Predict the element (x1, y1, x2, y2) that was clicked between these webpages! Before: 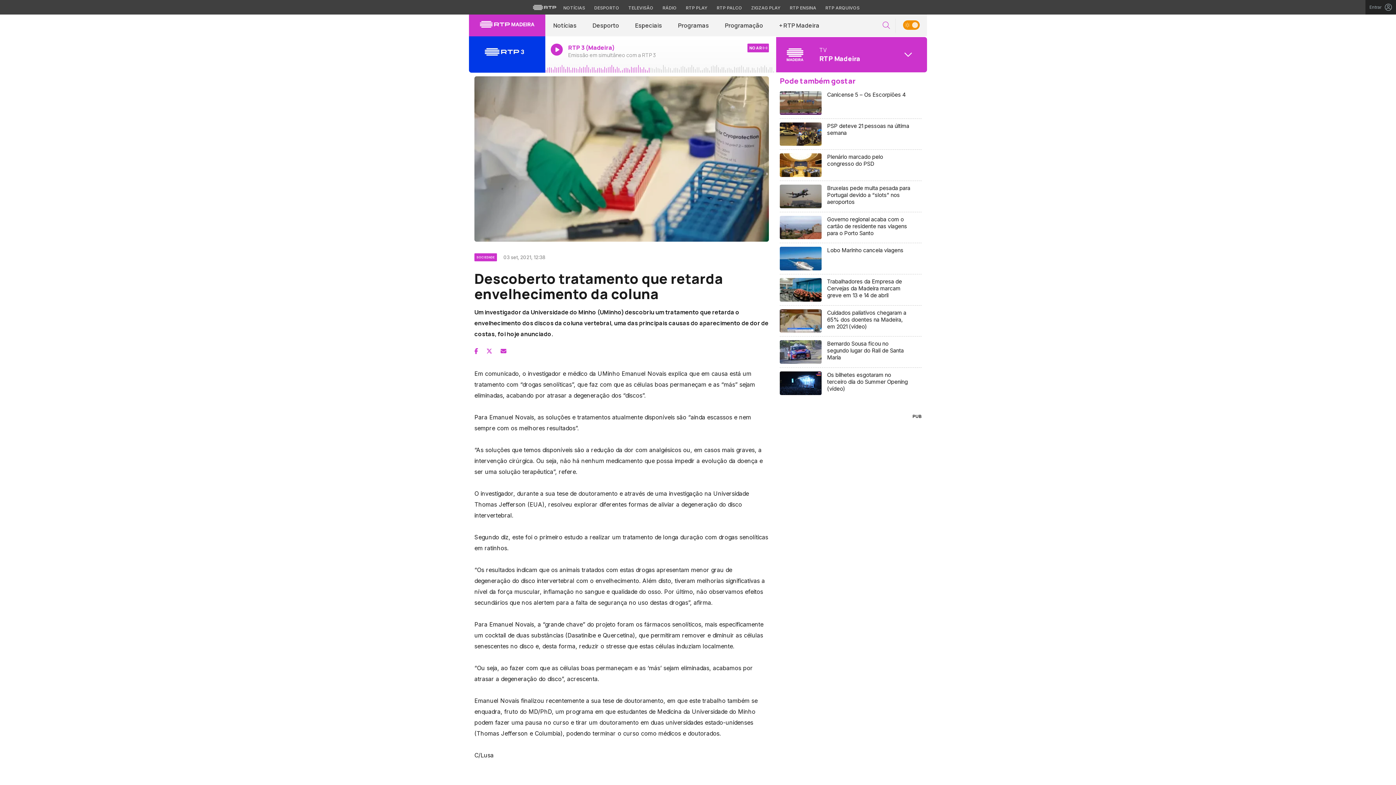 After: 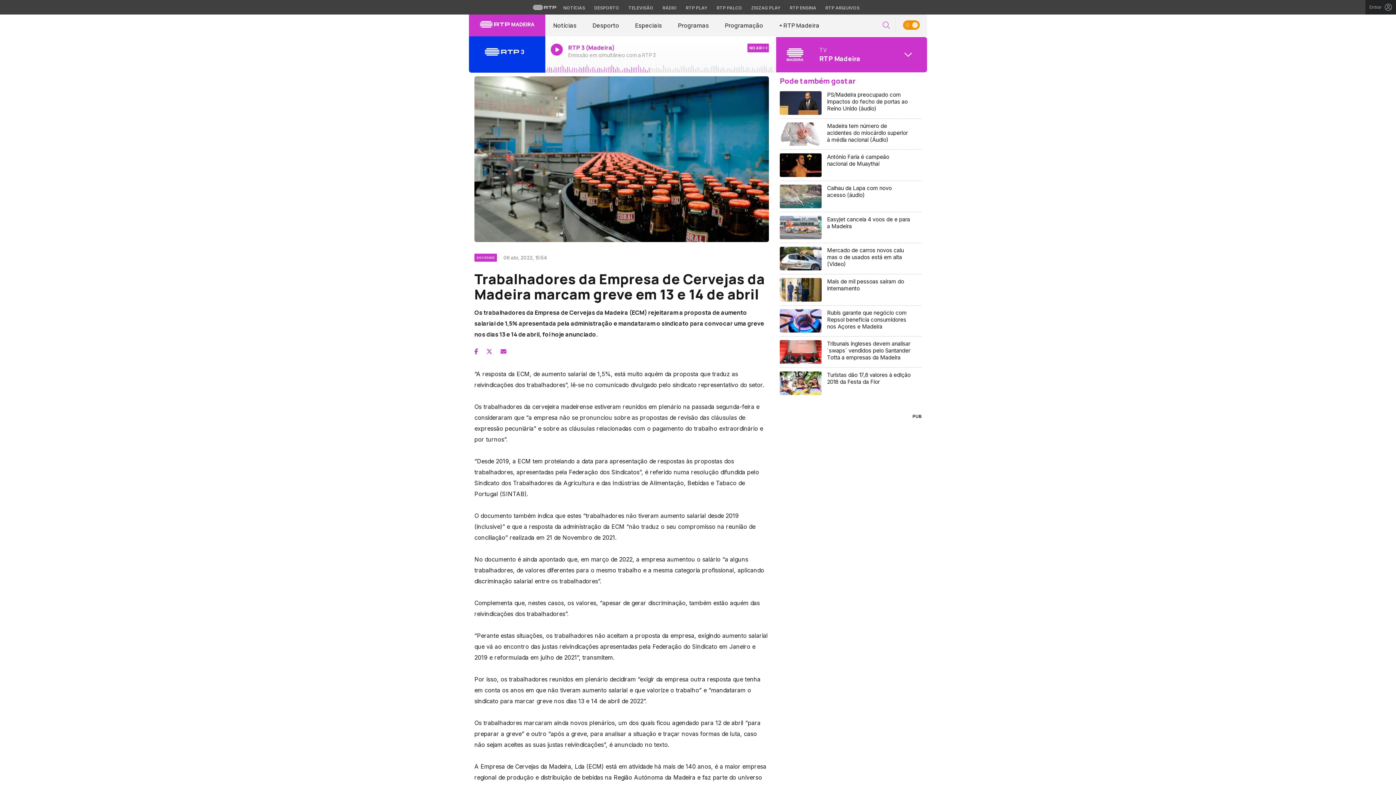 Action: bbox: (780, 274, 921, 305) label: Trabalhadores da Empresa de Cervejas da Madeira marcam greve em 13 e 14 de abril